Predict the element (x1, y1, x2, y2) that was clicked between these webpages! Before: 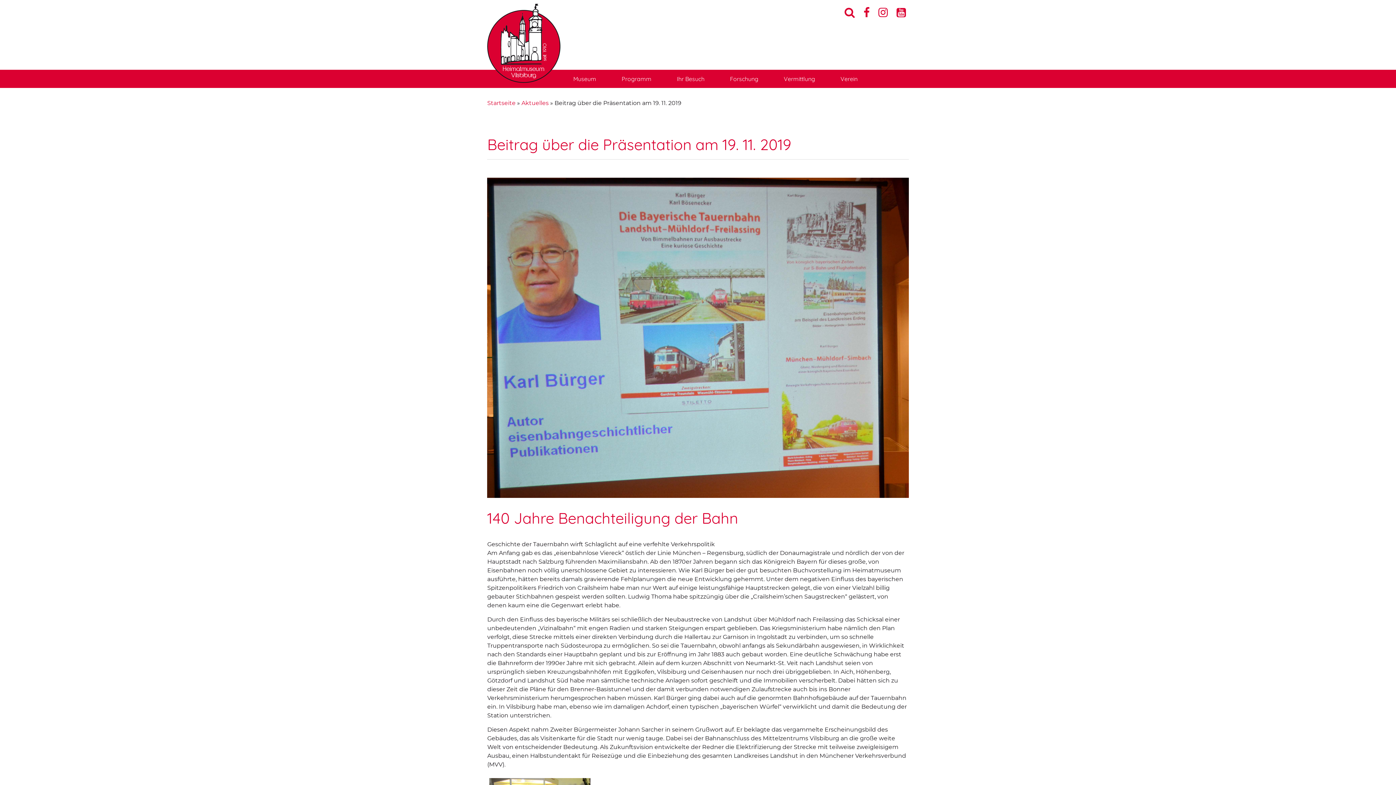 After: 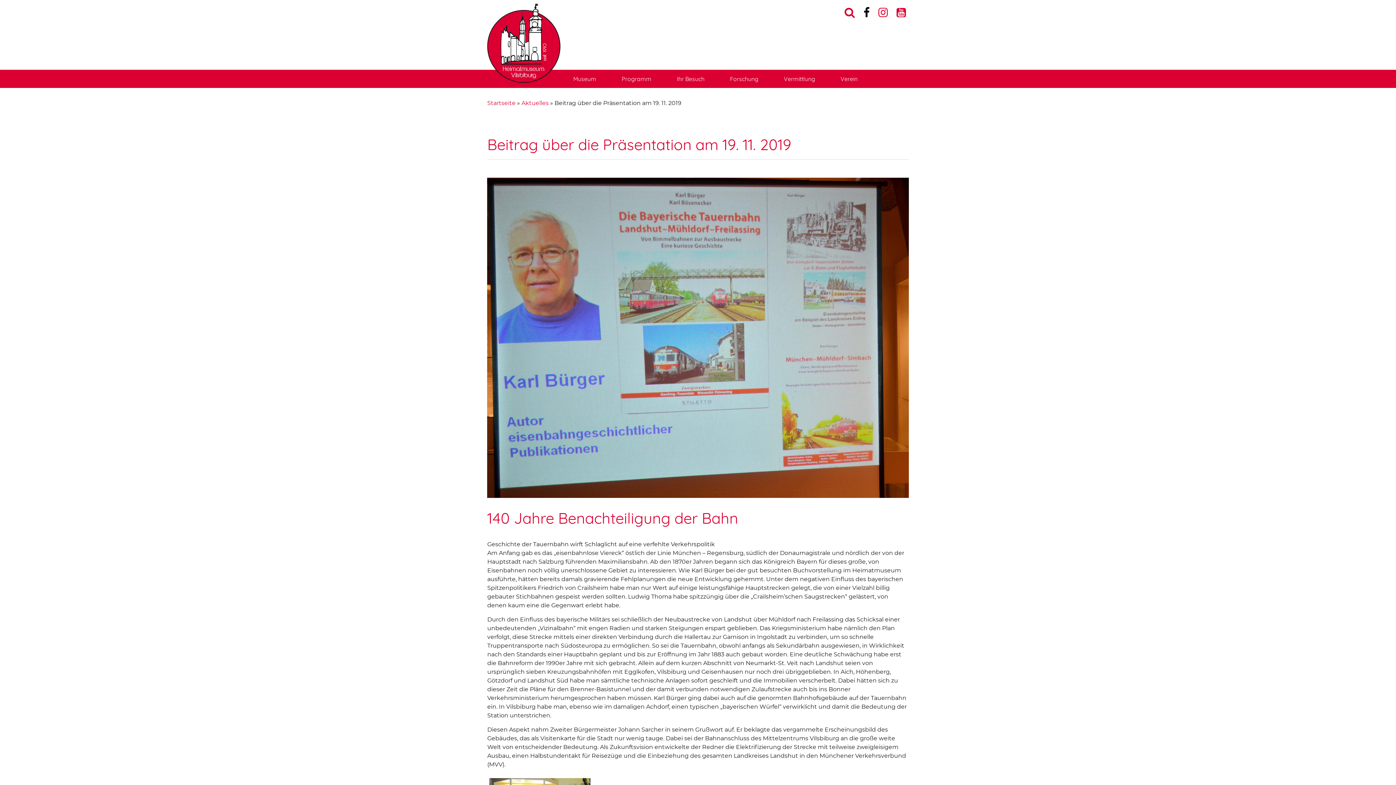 Action: bbox: (863, 7, 869, 18) label: 